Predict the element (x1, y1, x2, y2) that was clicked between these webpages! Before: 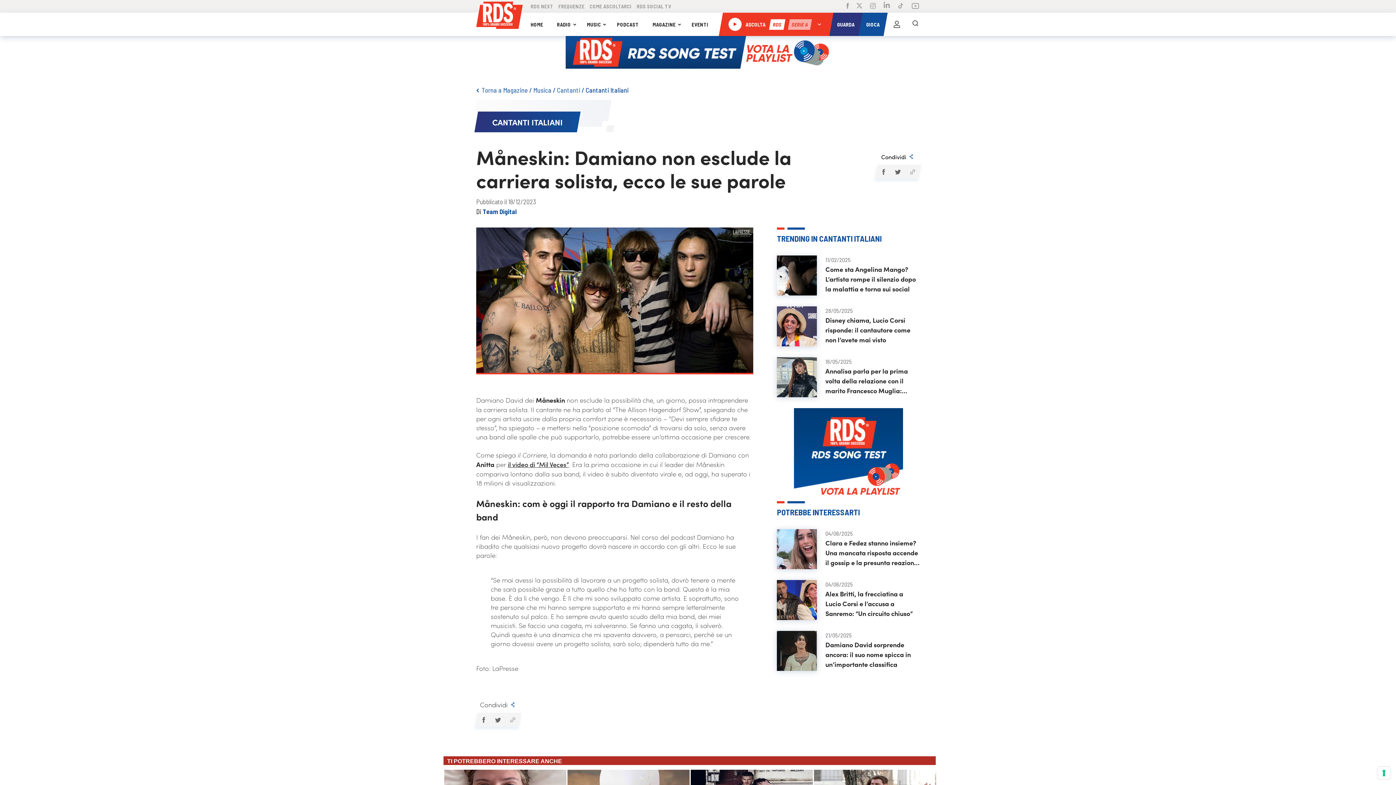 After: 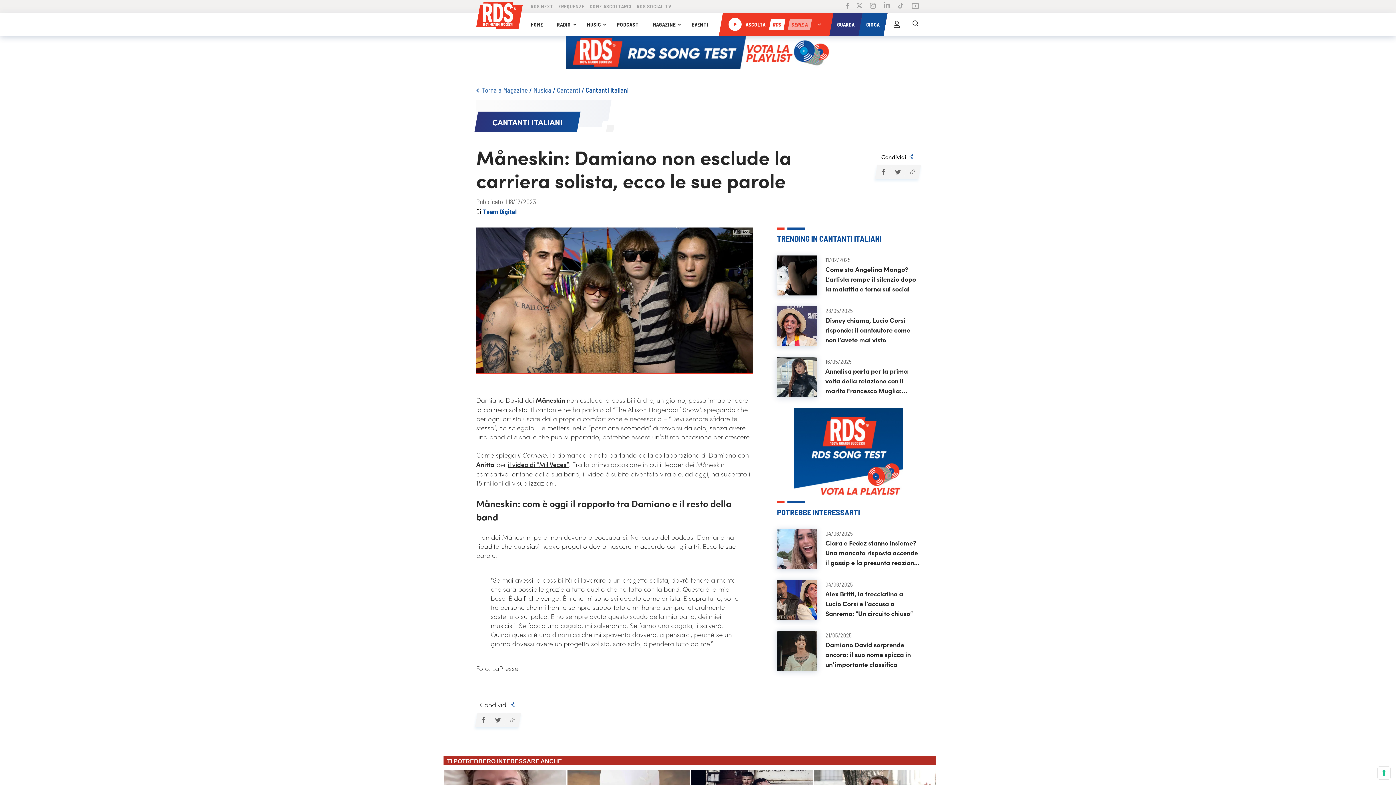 Action: bbox: (856, 2, 862, 10)